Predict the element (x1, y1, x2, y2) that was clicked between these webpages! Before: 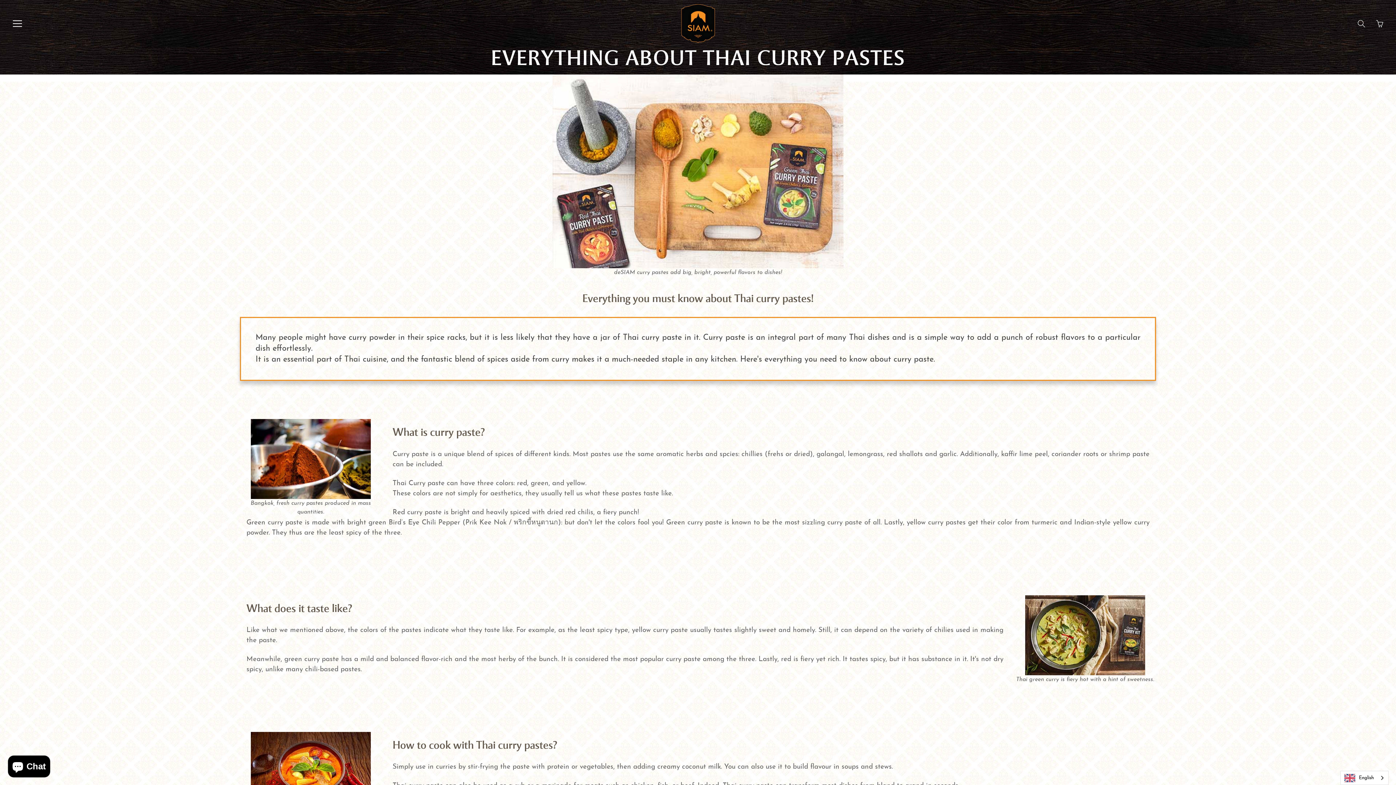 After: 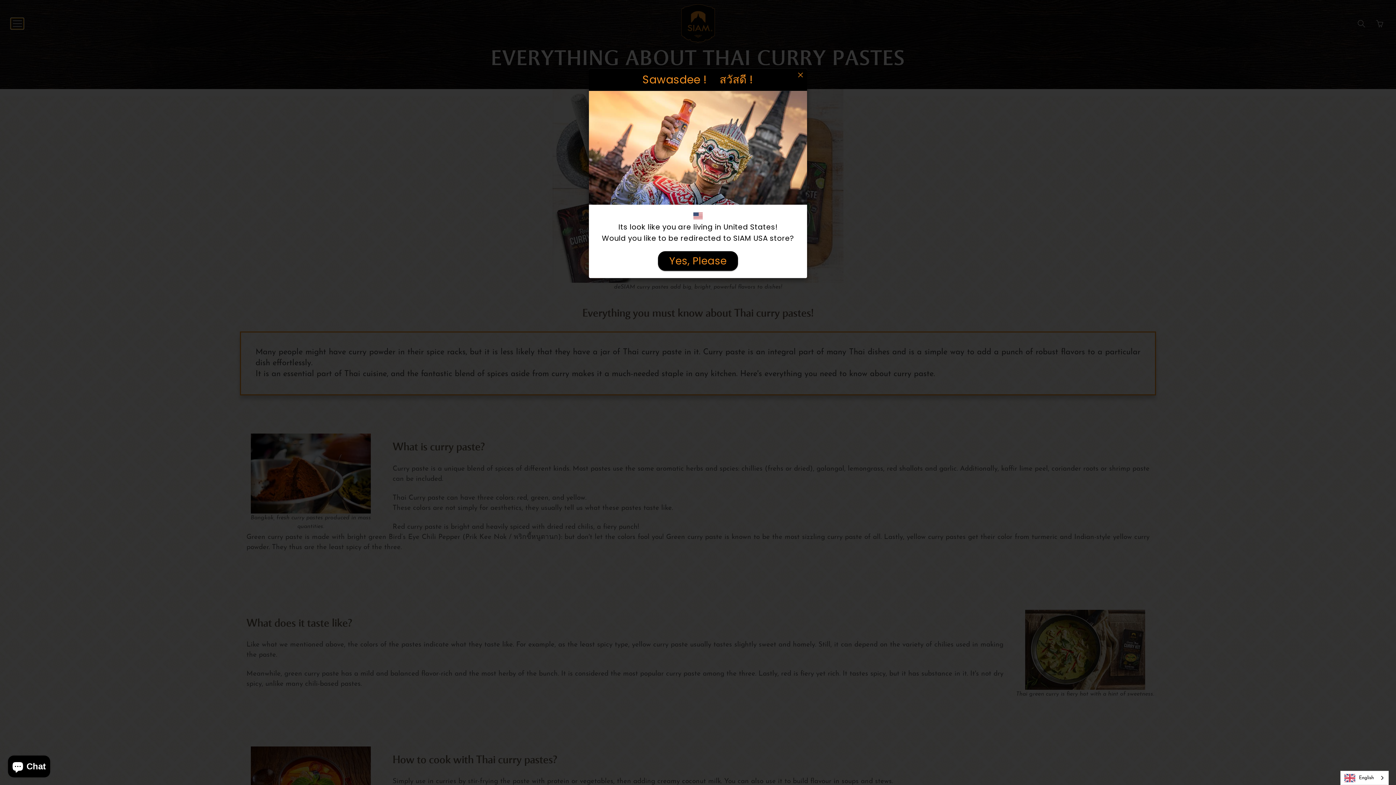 Action: bbox: (10, 18, 23, 29) label: Press space bar to toggle menu